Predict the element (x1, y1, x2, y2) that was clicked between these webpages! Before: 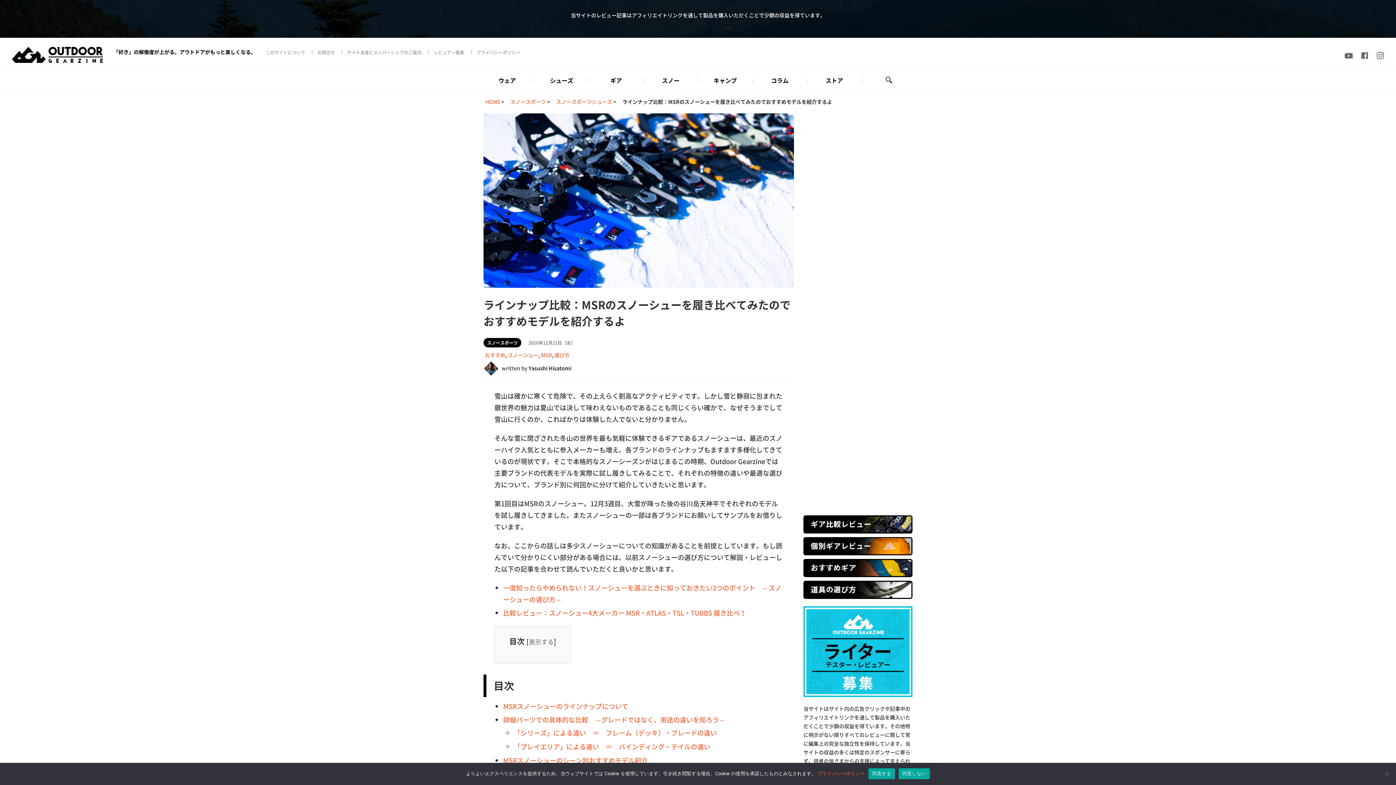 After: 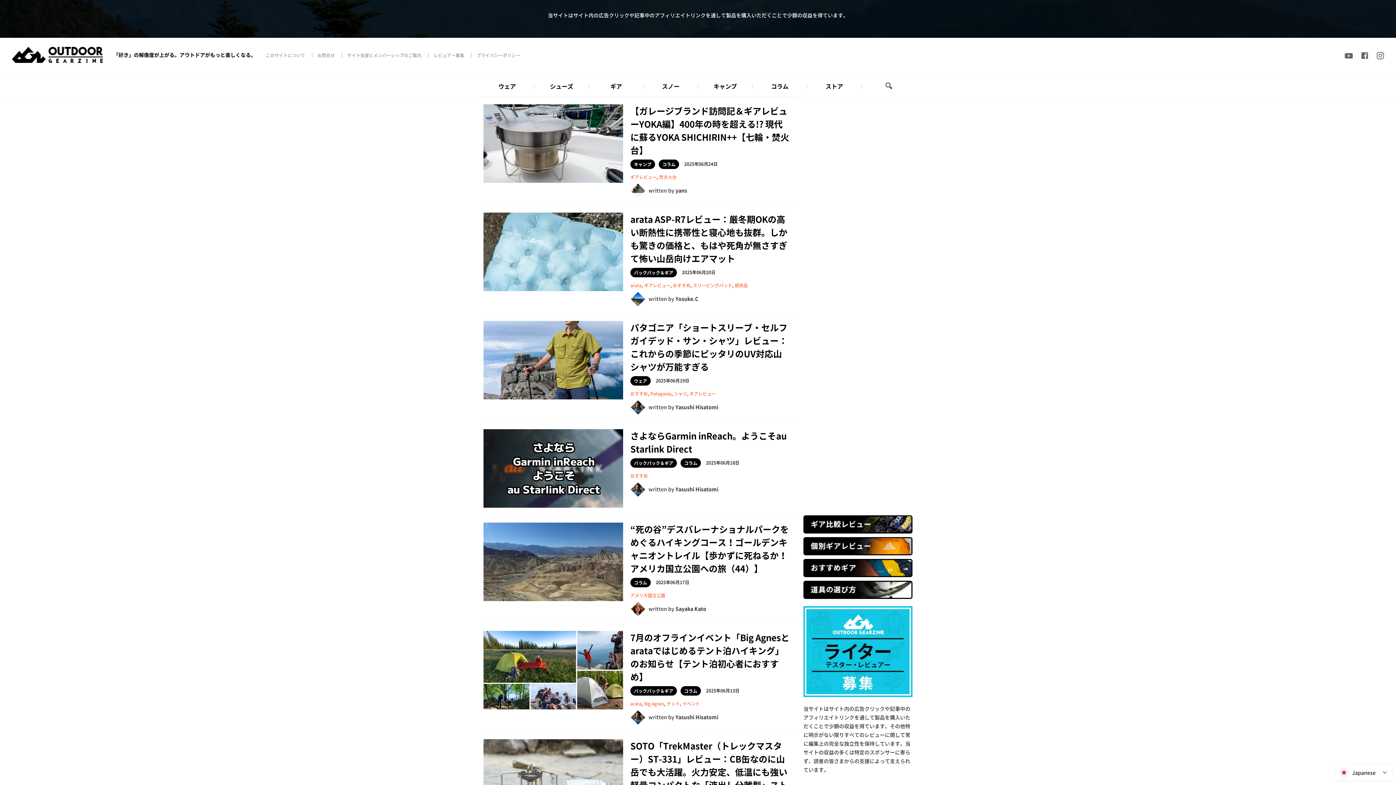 Action: bbox: (528, 339, 575, 346) label: 2016年12月21日（水）